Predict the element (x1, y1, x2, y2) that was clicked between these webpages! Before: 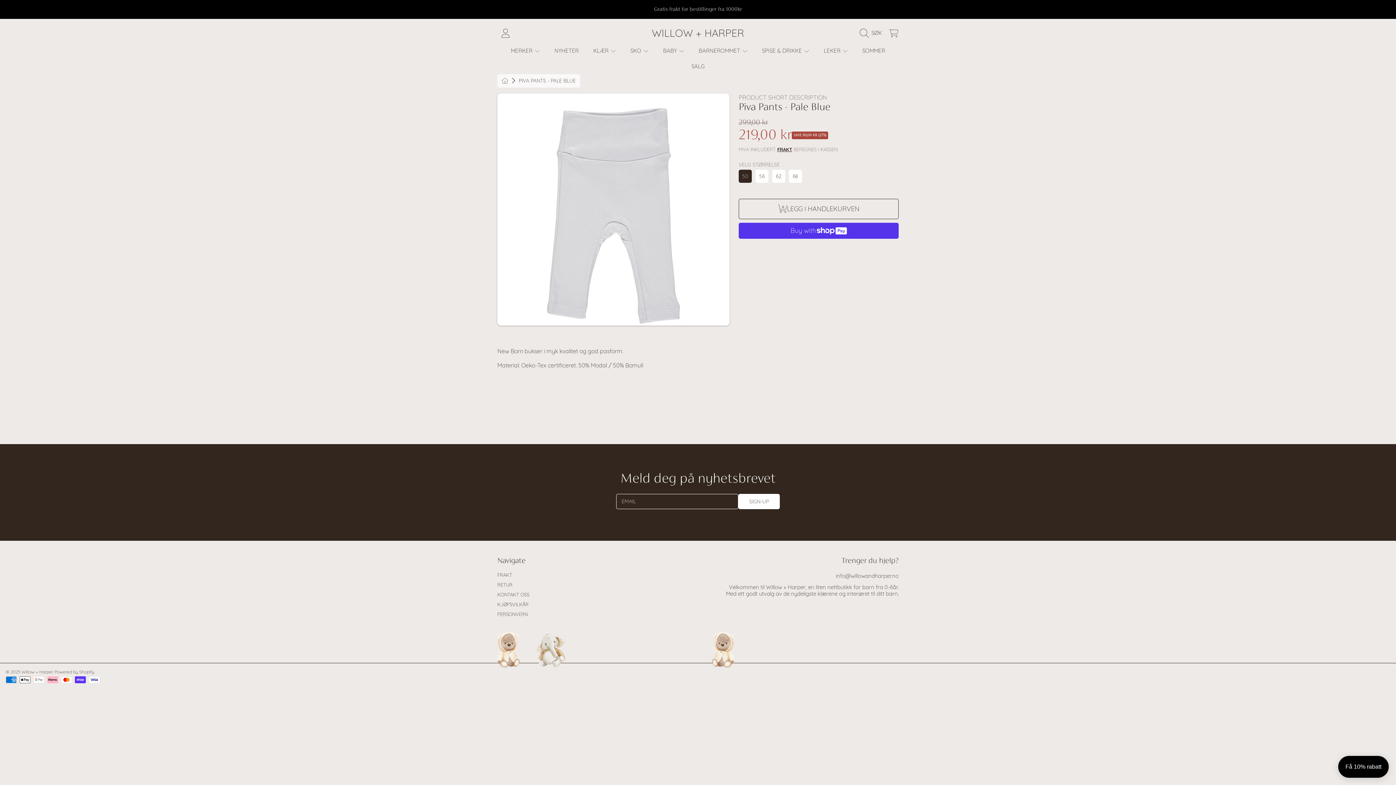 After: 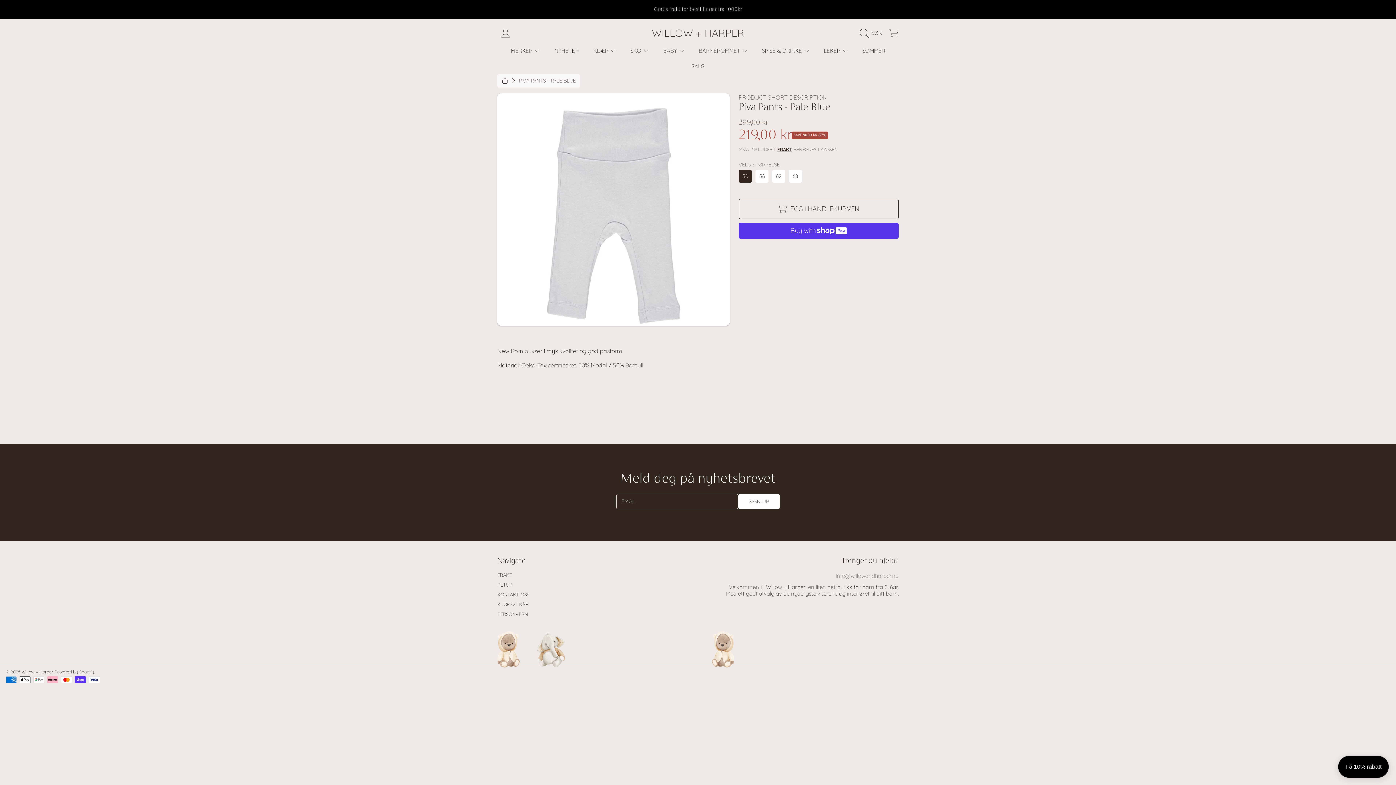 Action: bbox: (836, 572, 898, 579) label: info@willowandharper.no